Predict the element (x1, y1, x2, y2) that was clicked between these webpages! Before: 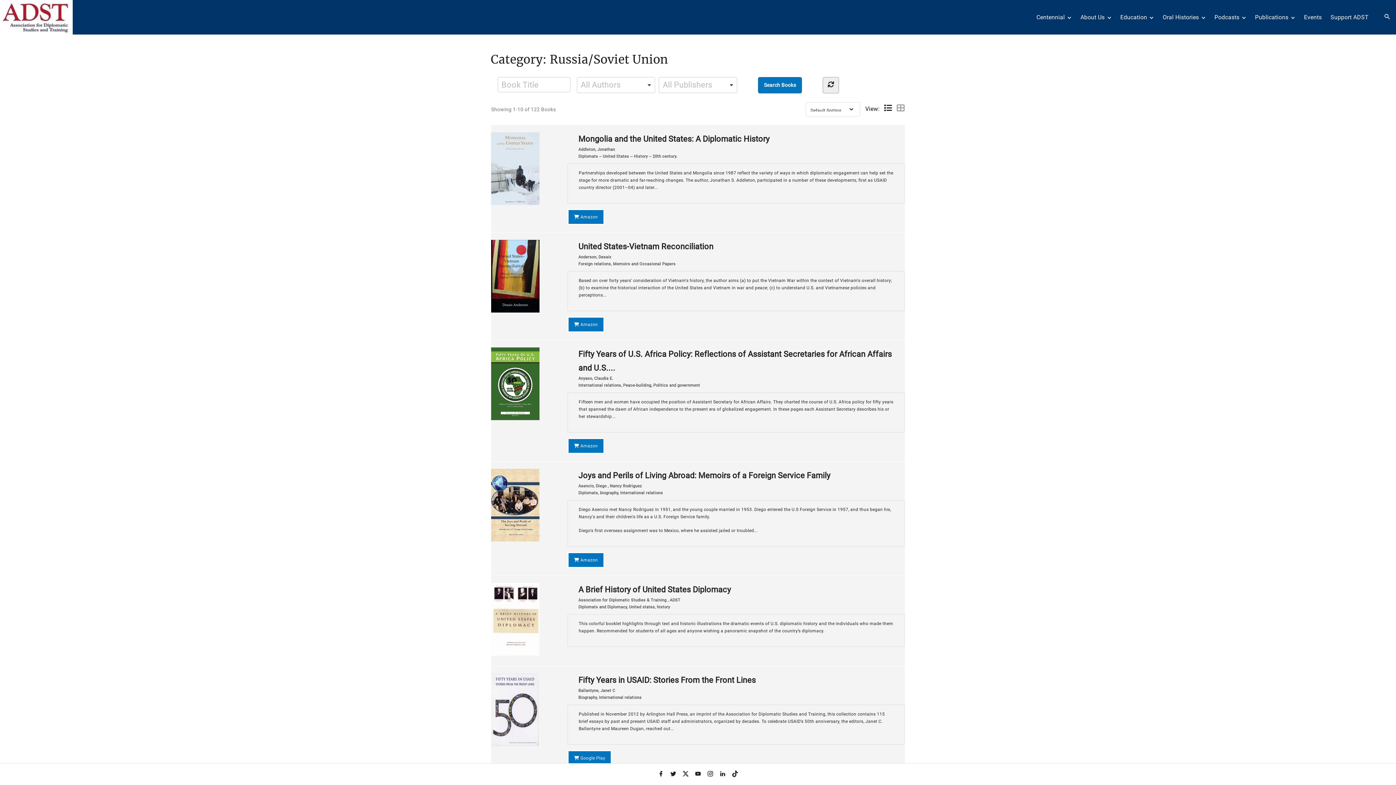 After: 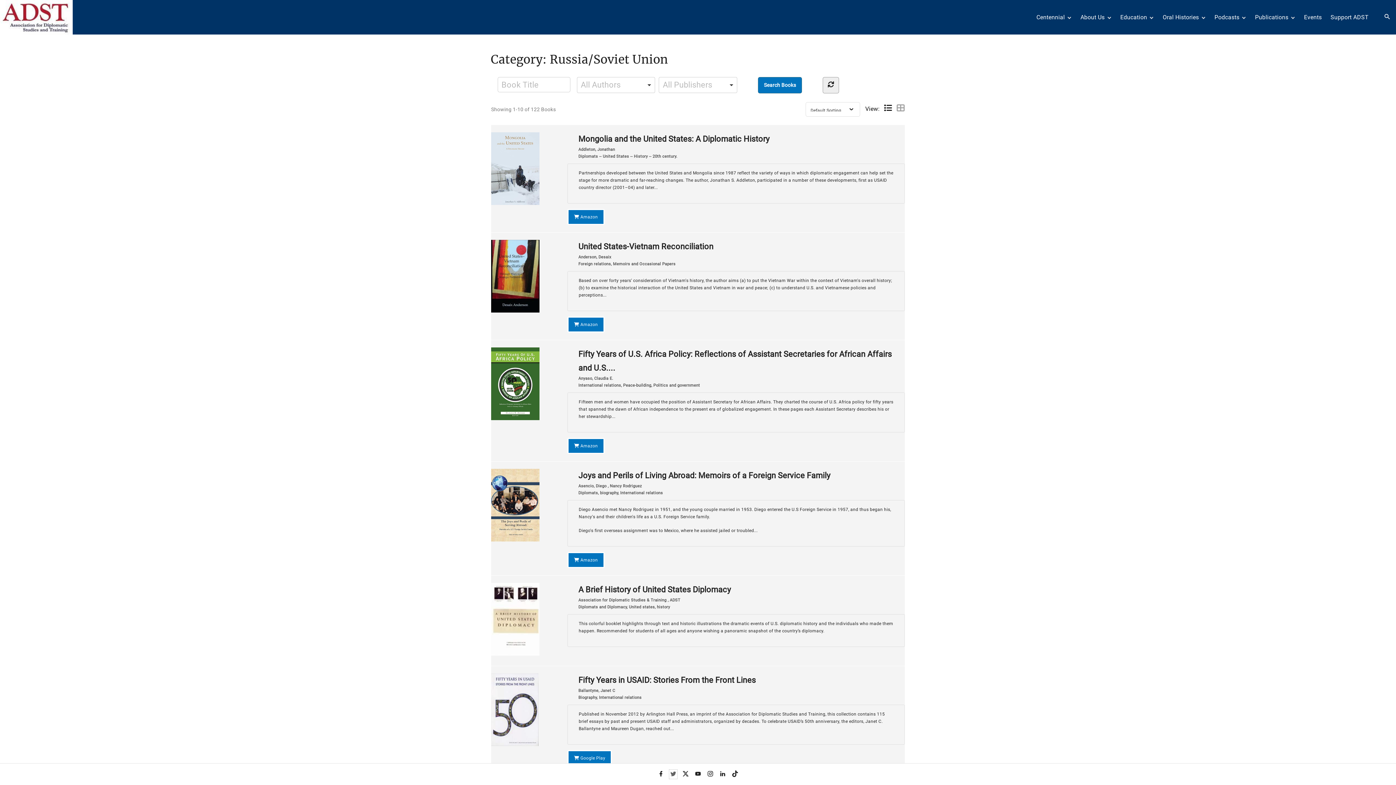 Action: bbox: (670, 770, 676, 778) label: twitter